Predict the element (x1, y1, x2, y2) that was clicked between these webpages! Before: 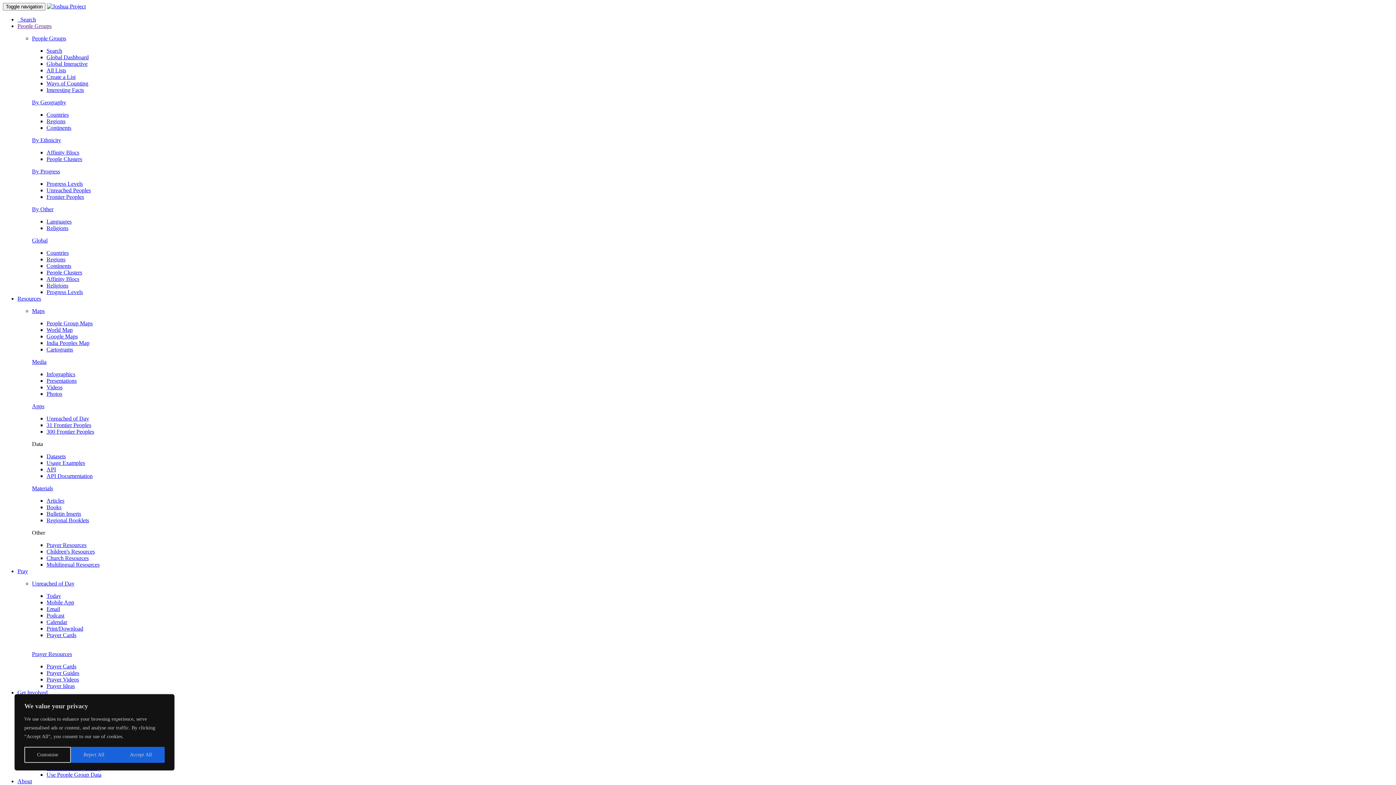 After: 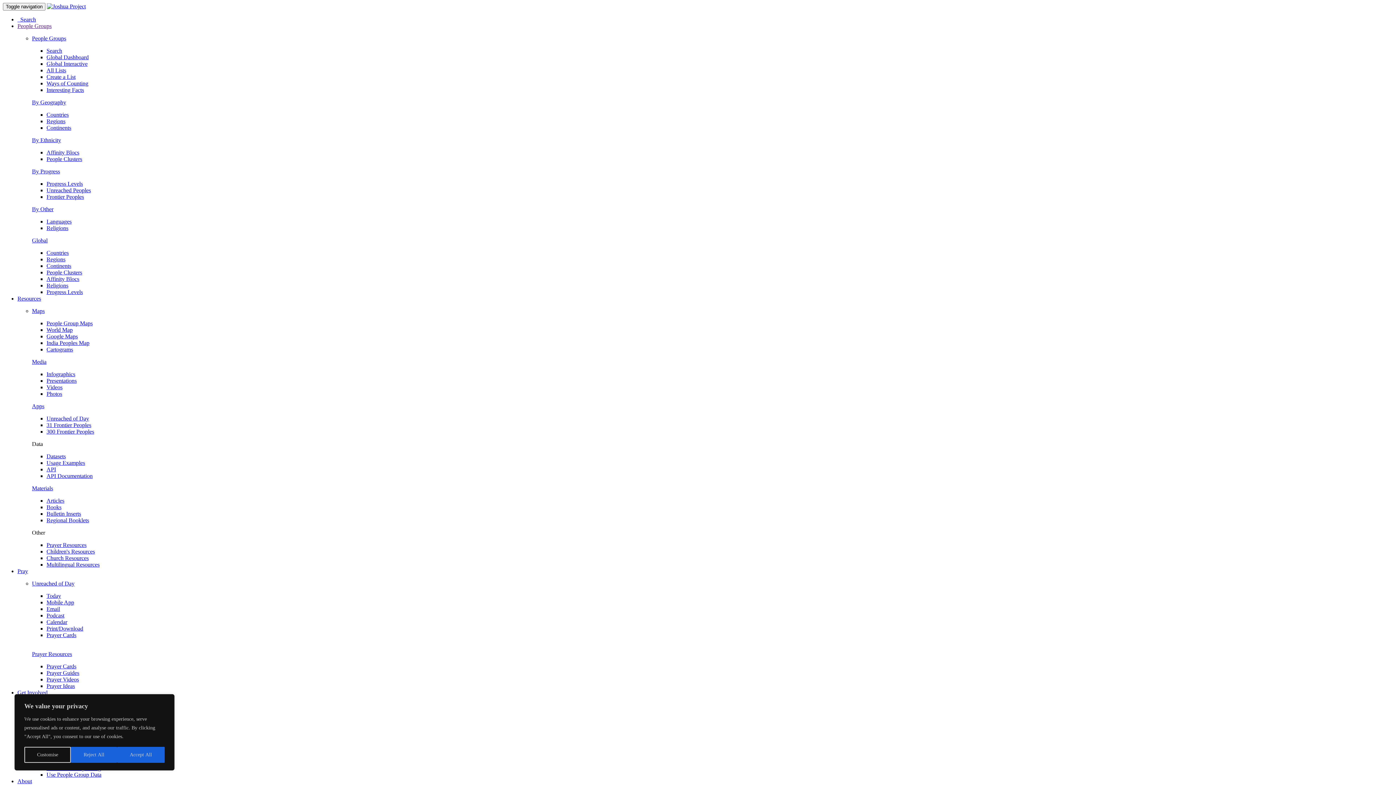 Action: label: Ways of Counting bbox: (46, 80, 88, 86)